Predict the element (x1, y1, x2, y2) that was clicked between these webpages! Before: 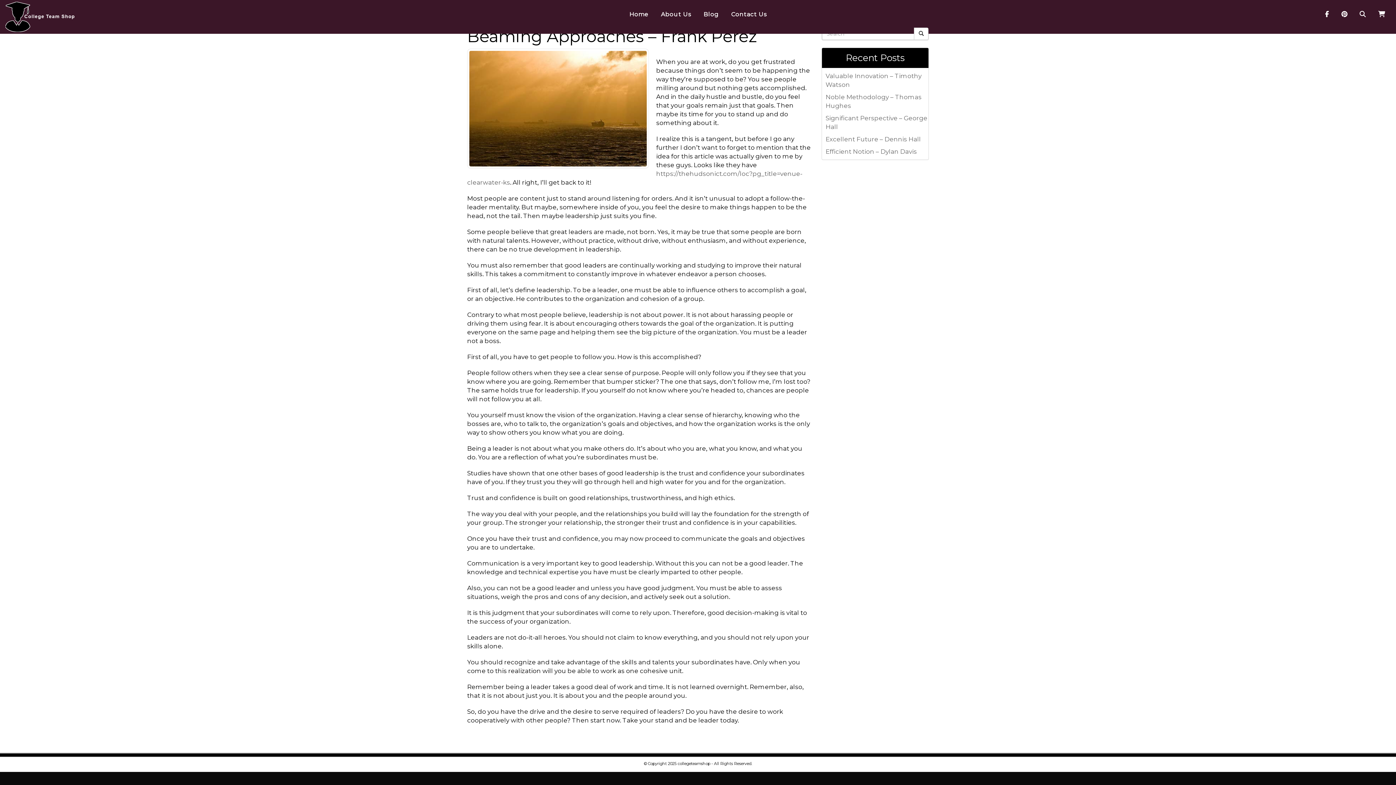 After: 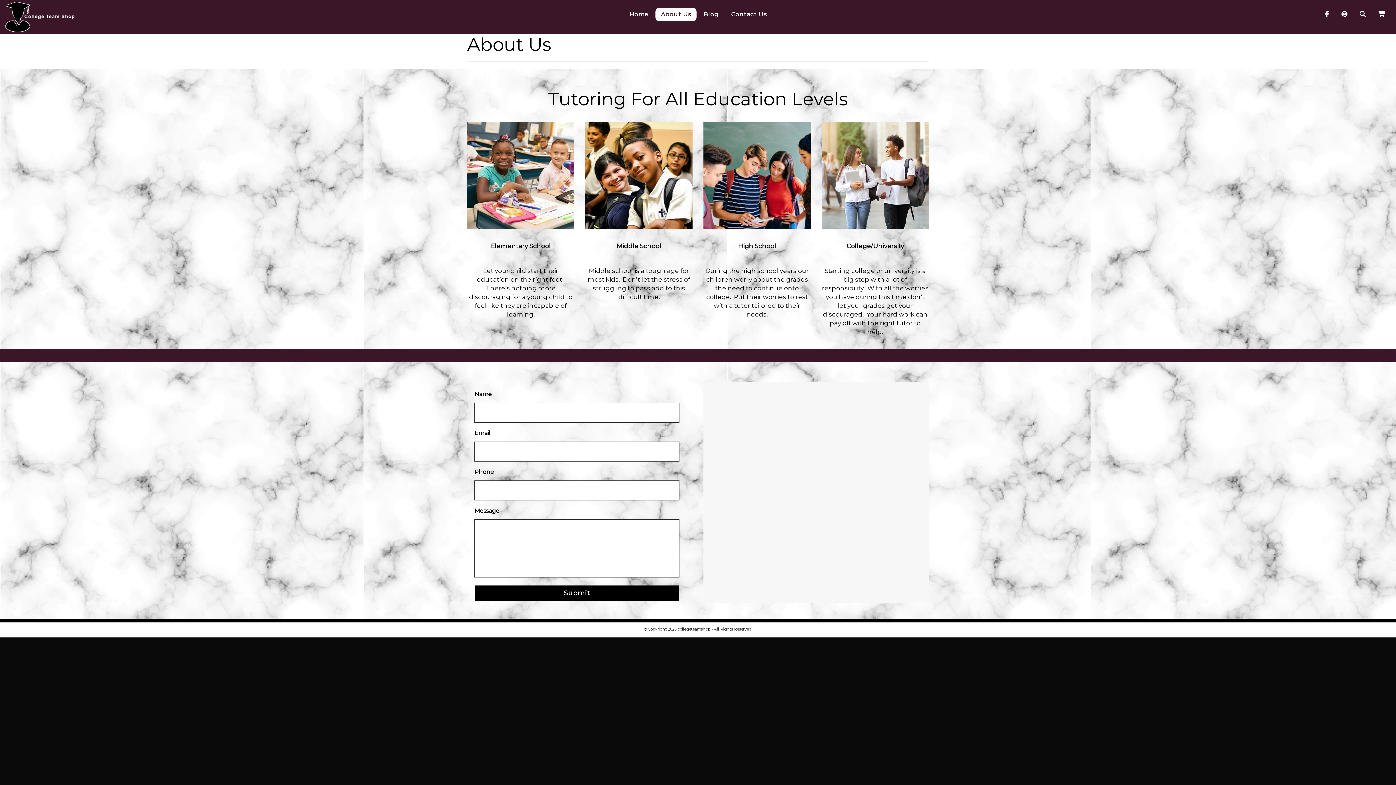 Action: bbox: (655, 8, 696, 21) label: About Us